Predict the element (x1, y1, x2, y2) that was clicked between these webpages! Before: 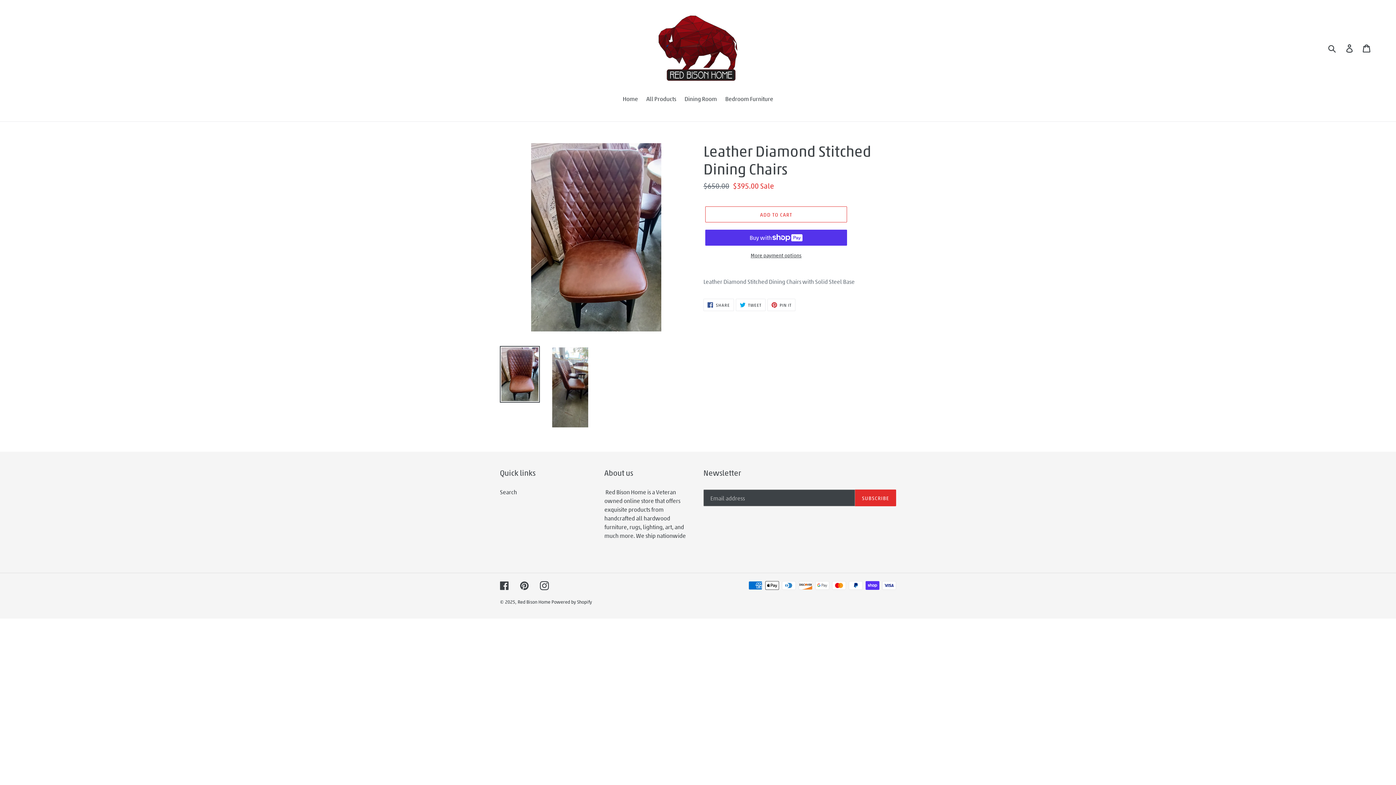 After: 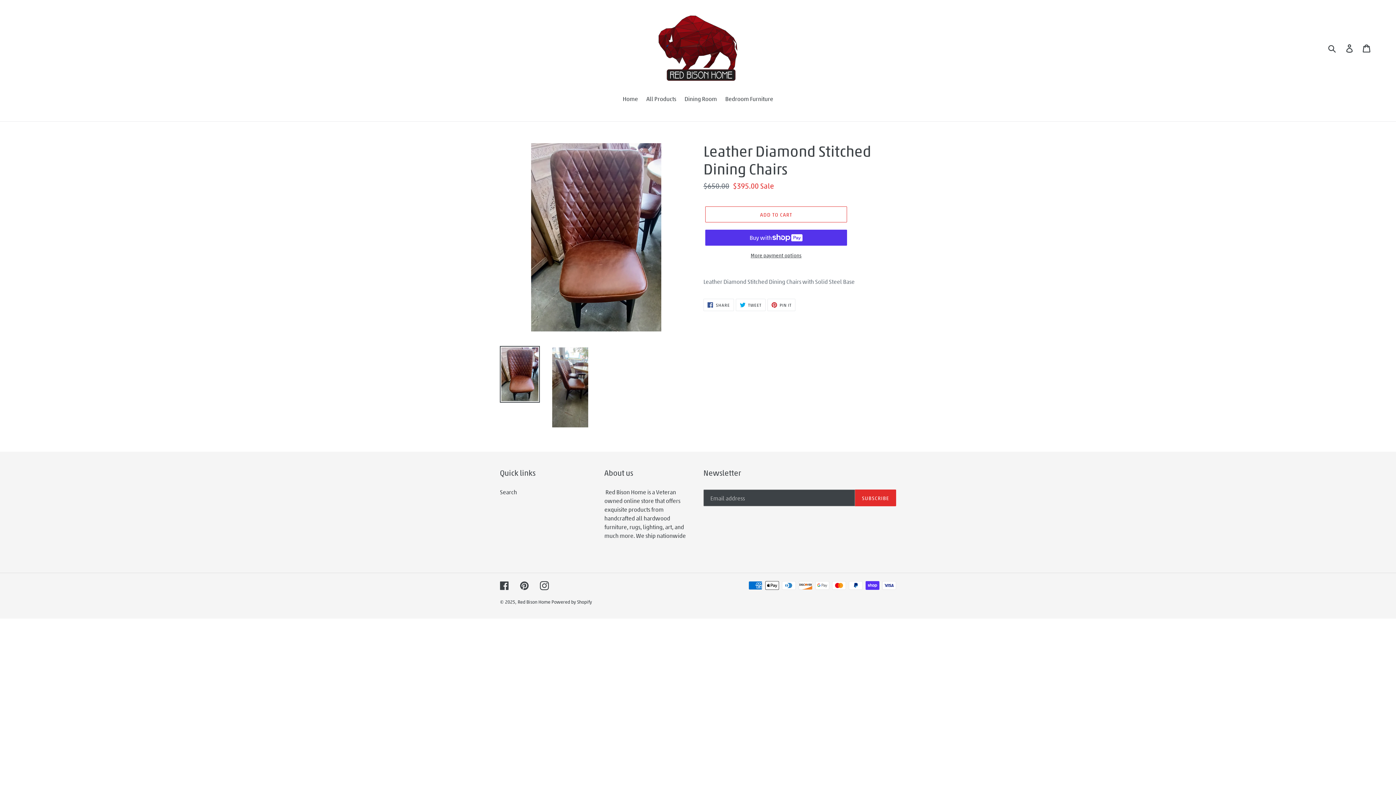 Action: bbox: (500, 346, 540, 402)